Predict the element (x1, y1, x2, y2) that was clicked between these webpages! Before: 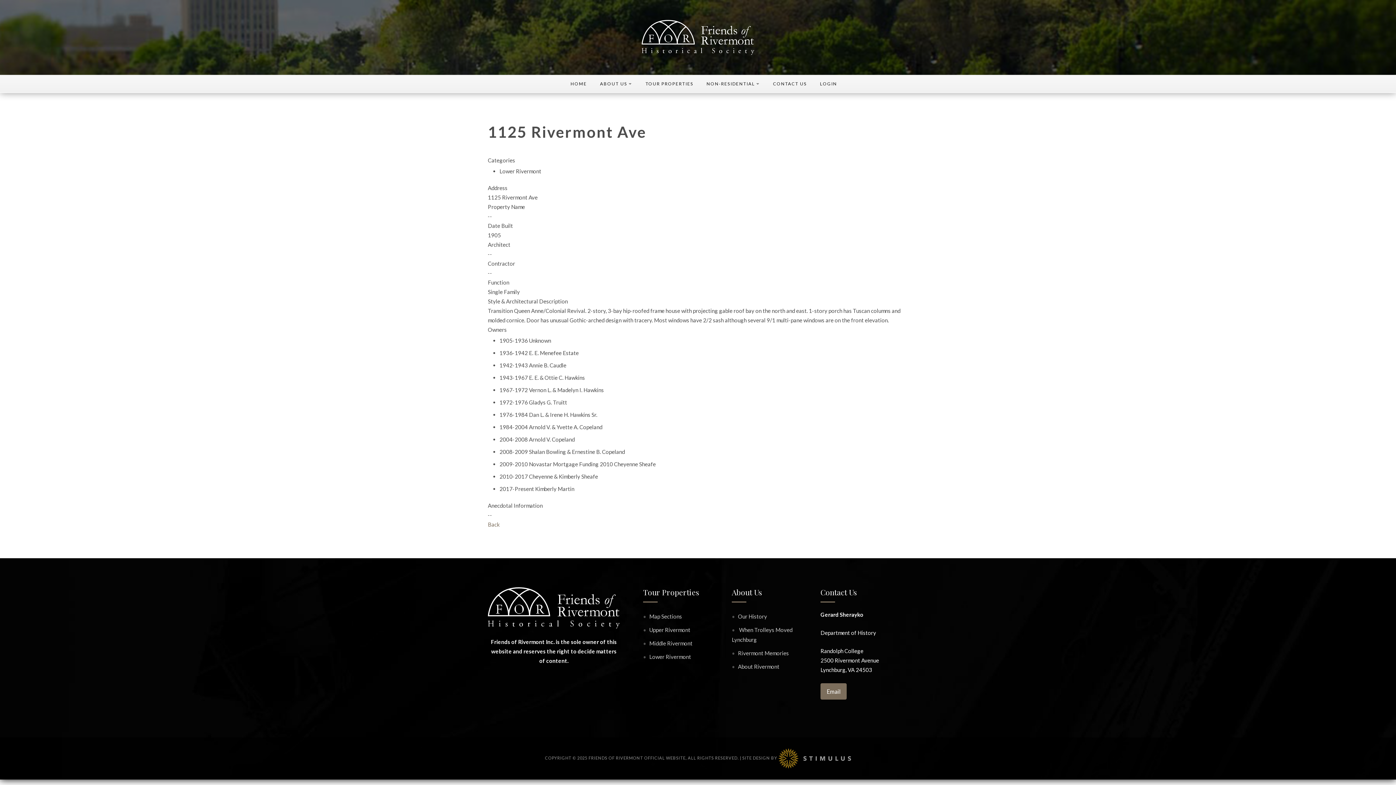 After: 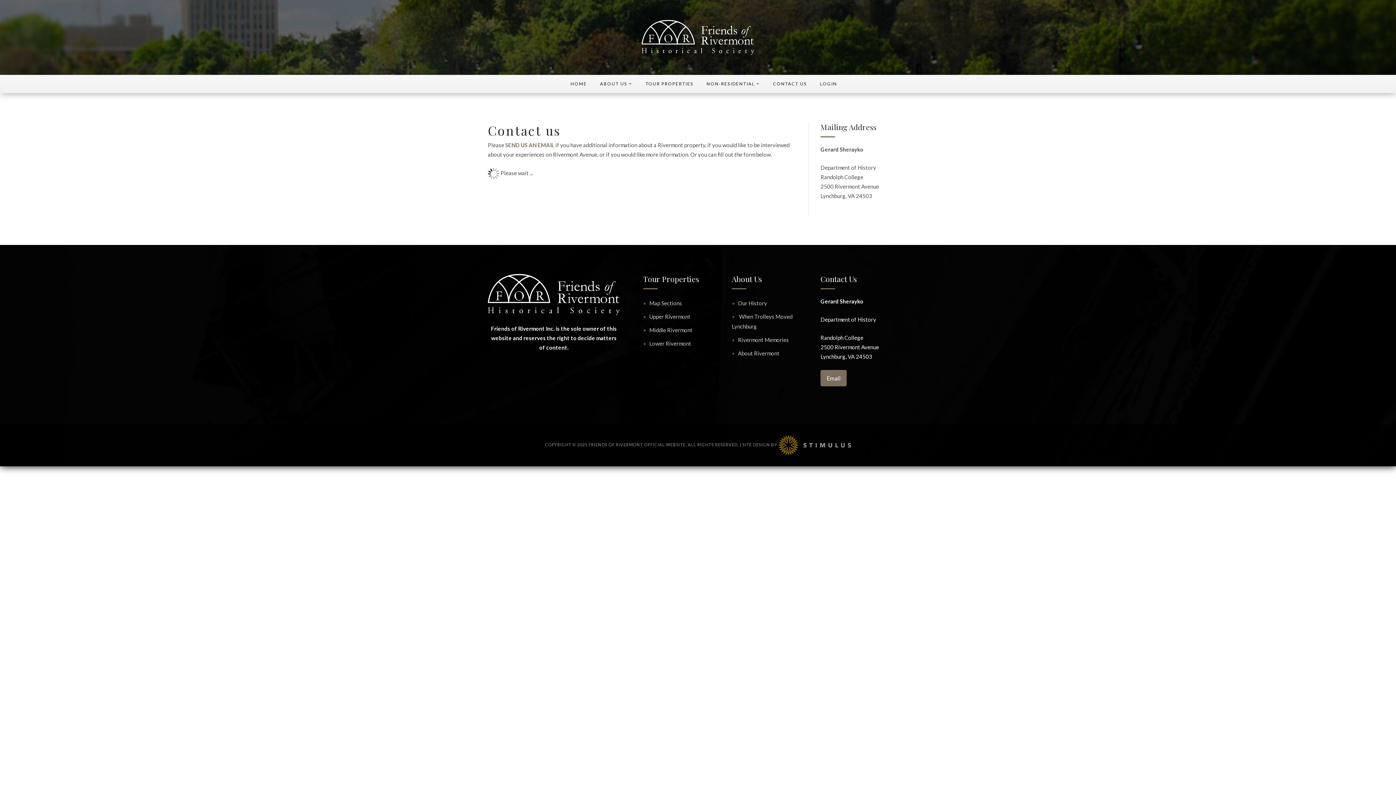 Action: bbox: (766, 75, 813, 92) label: CONTACT US